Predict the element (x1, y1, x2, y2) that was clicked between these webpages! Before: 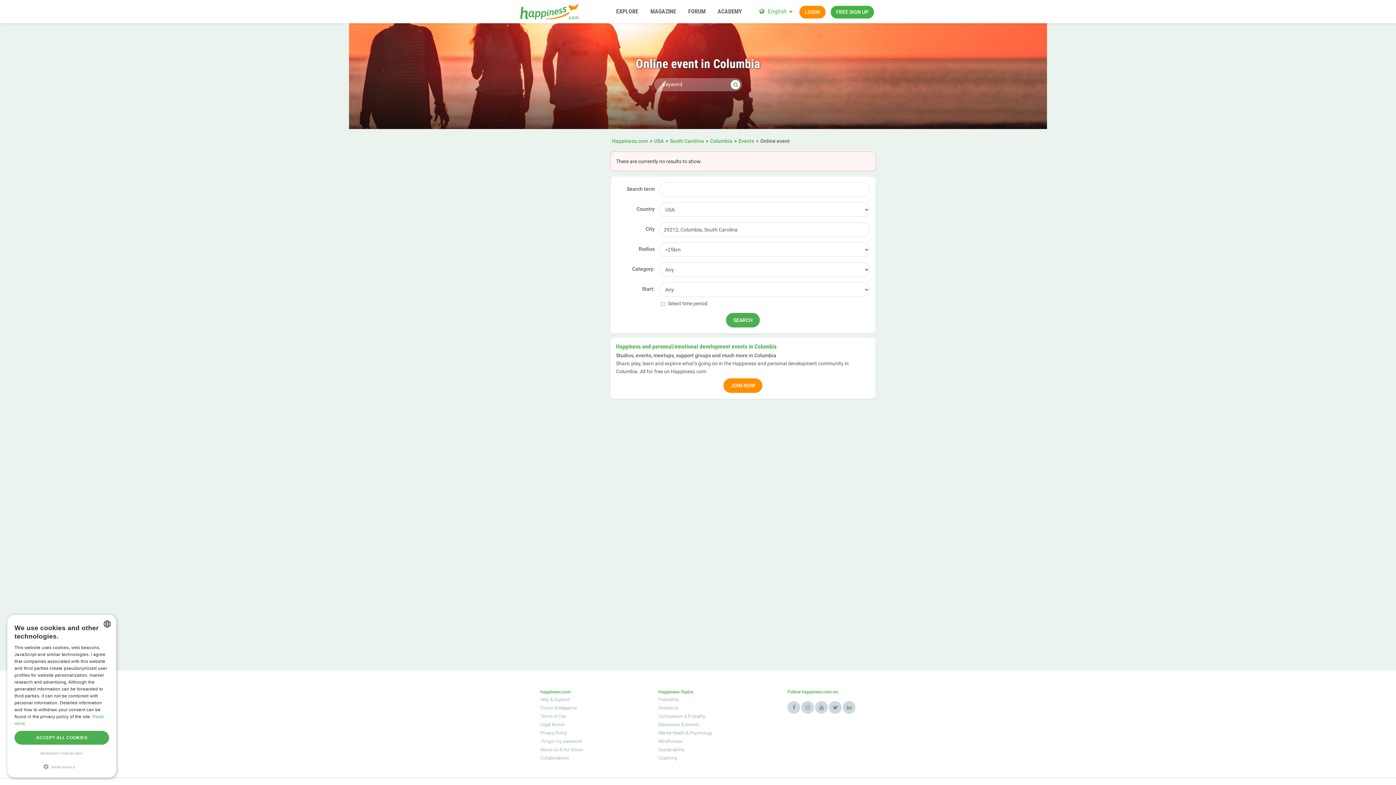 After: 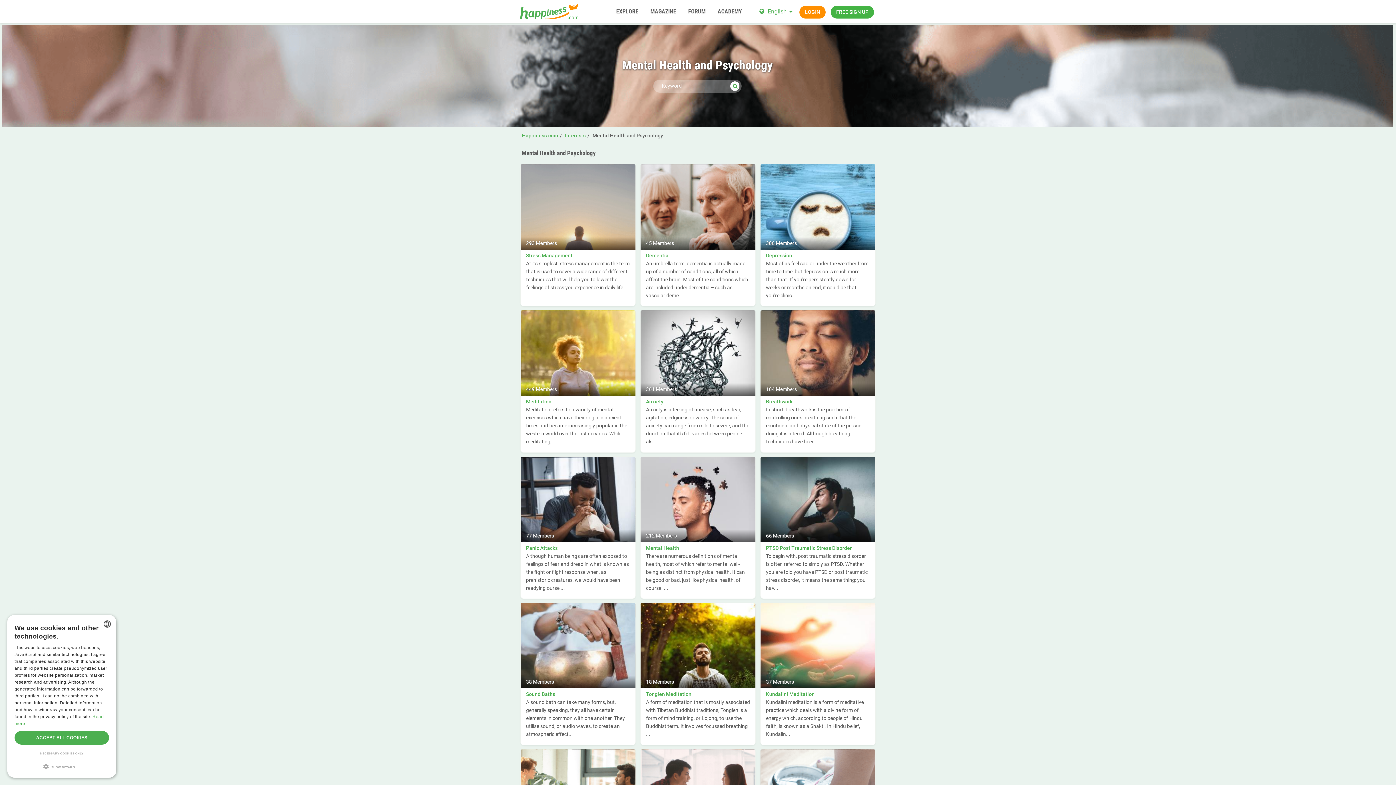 Action: bbox: (658, 730, 712, 736) label: Mental Health & Psychology